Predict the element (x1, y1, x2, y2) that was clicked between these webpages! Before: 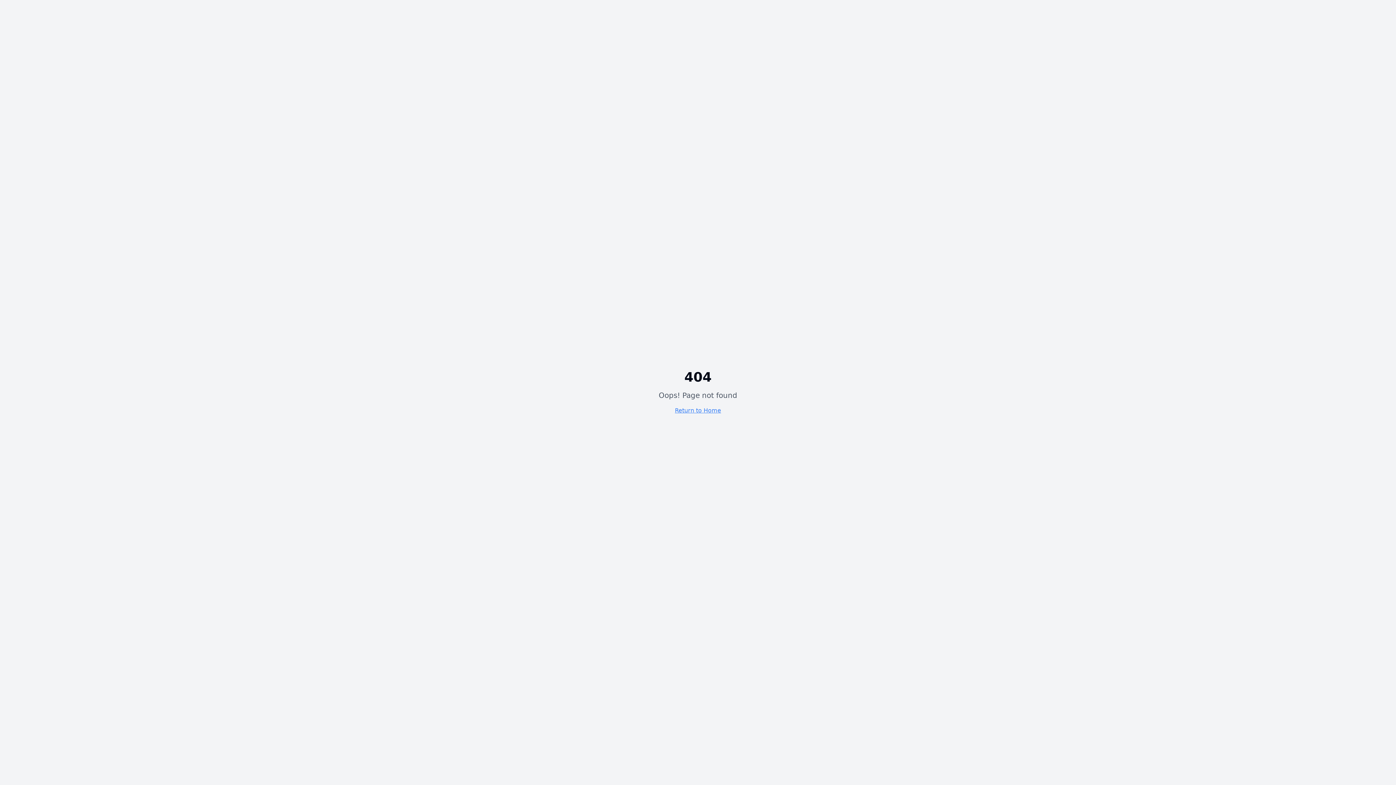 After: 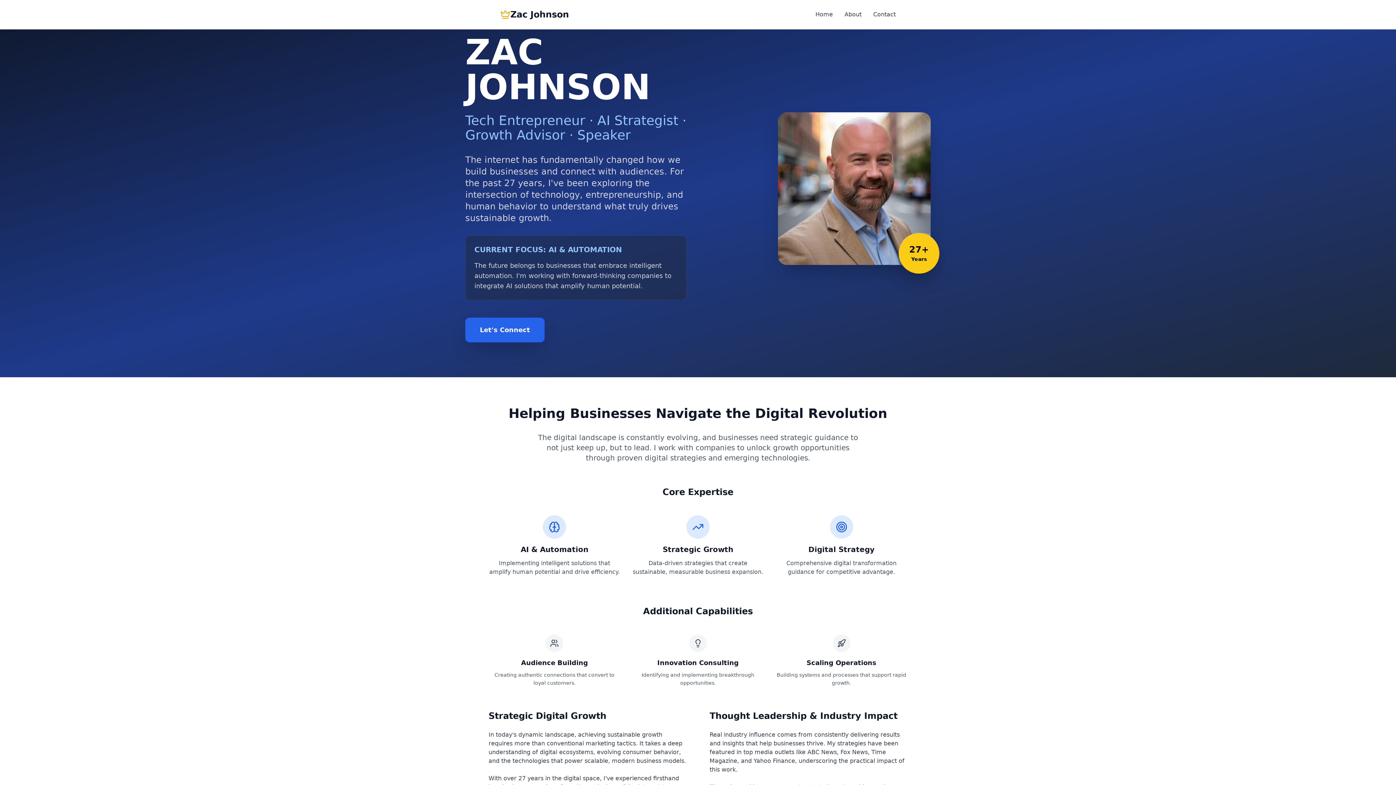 Action: bbox: (675, 407, 721, 414) label: Return to Home